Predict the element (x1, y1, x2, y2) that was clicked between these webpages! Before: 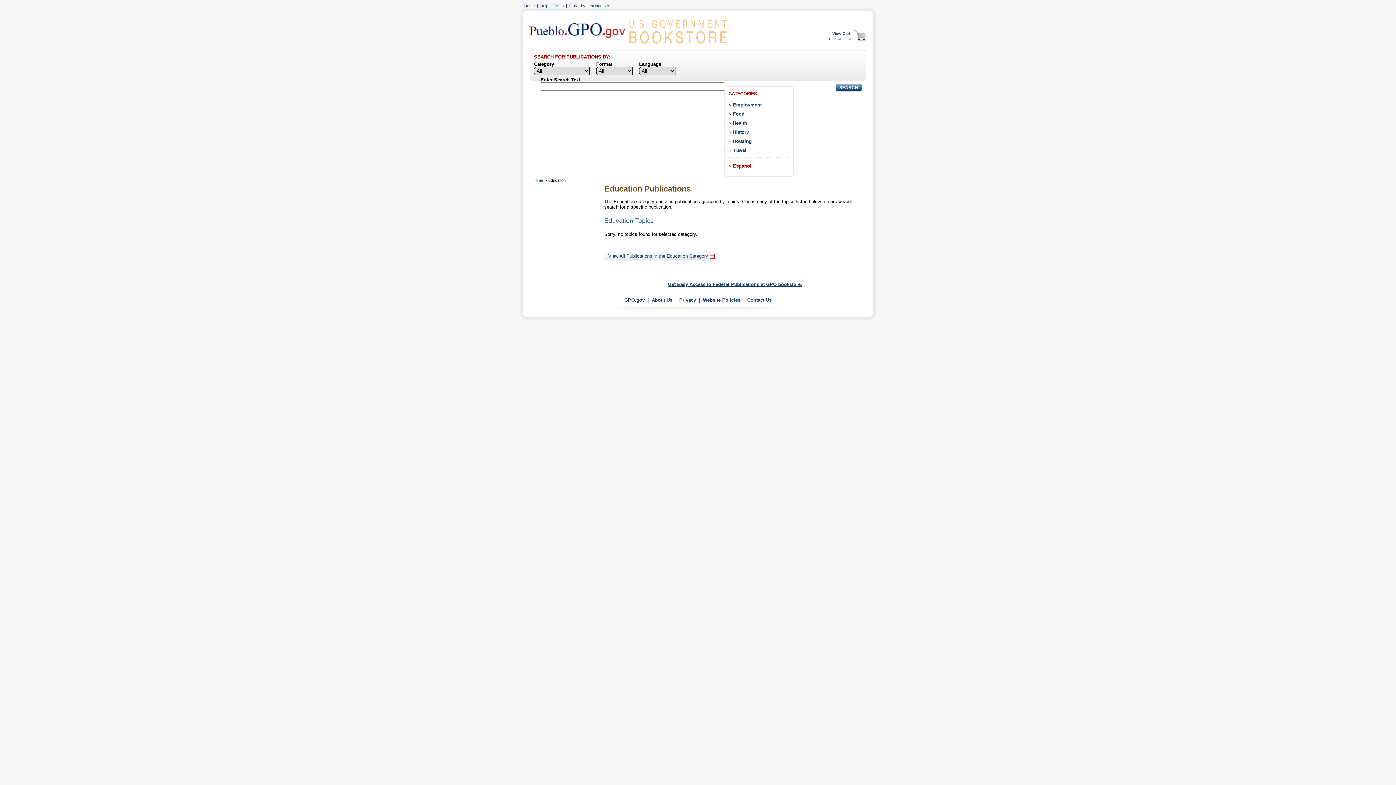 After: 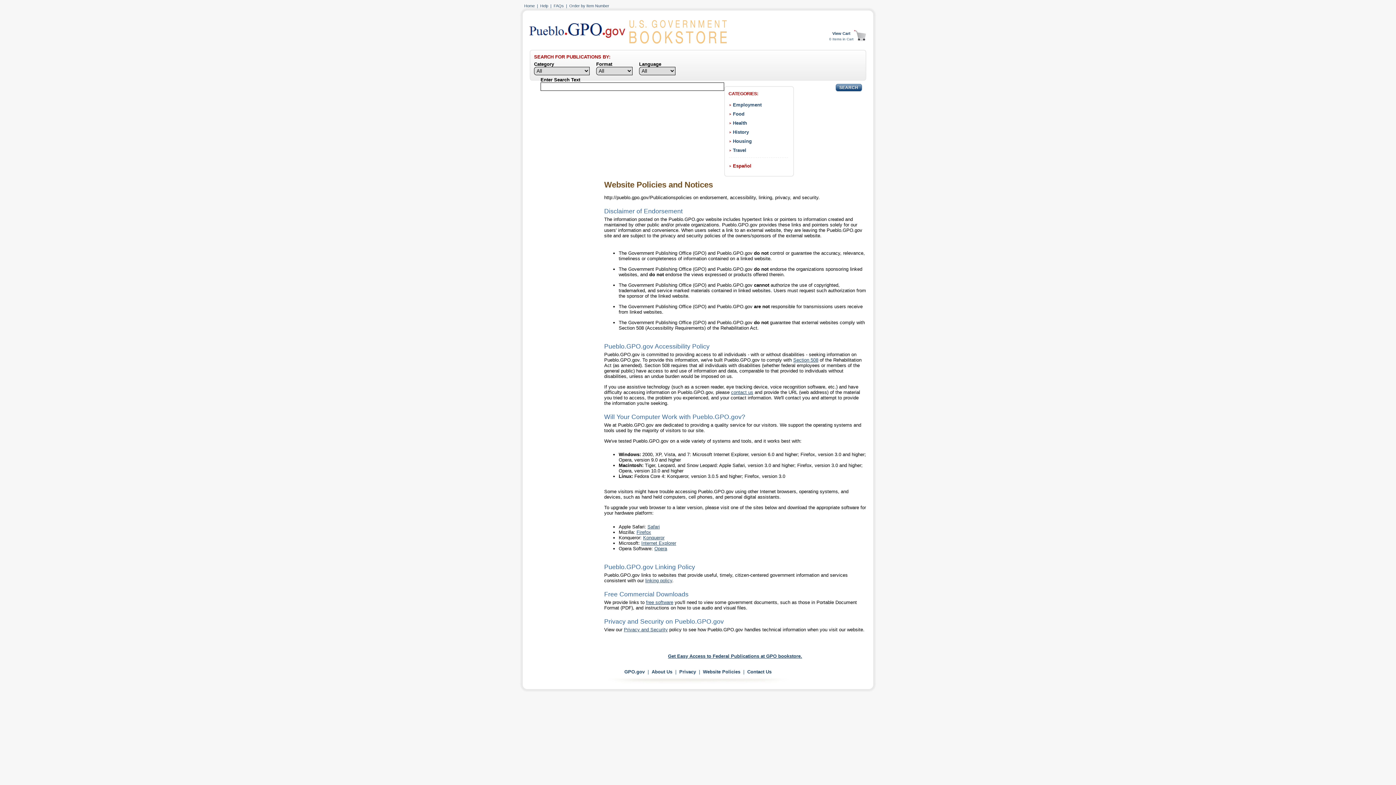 Action: bbox: (703, 297, 740, 302) label: Website Policies